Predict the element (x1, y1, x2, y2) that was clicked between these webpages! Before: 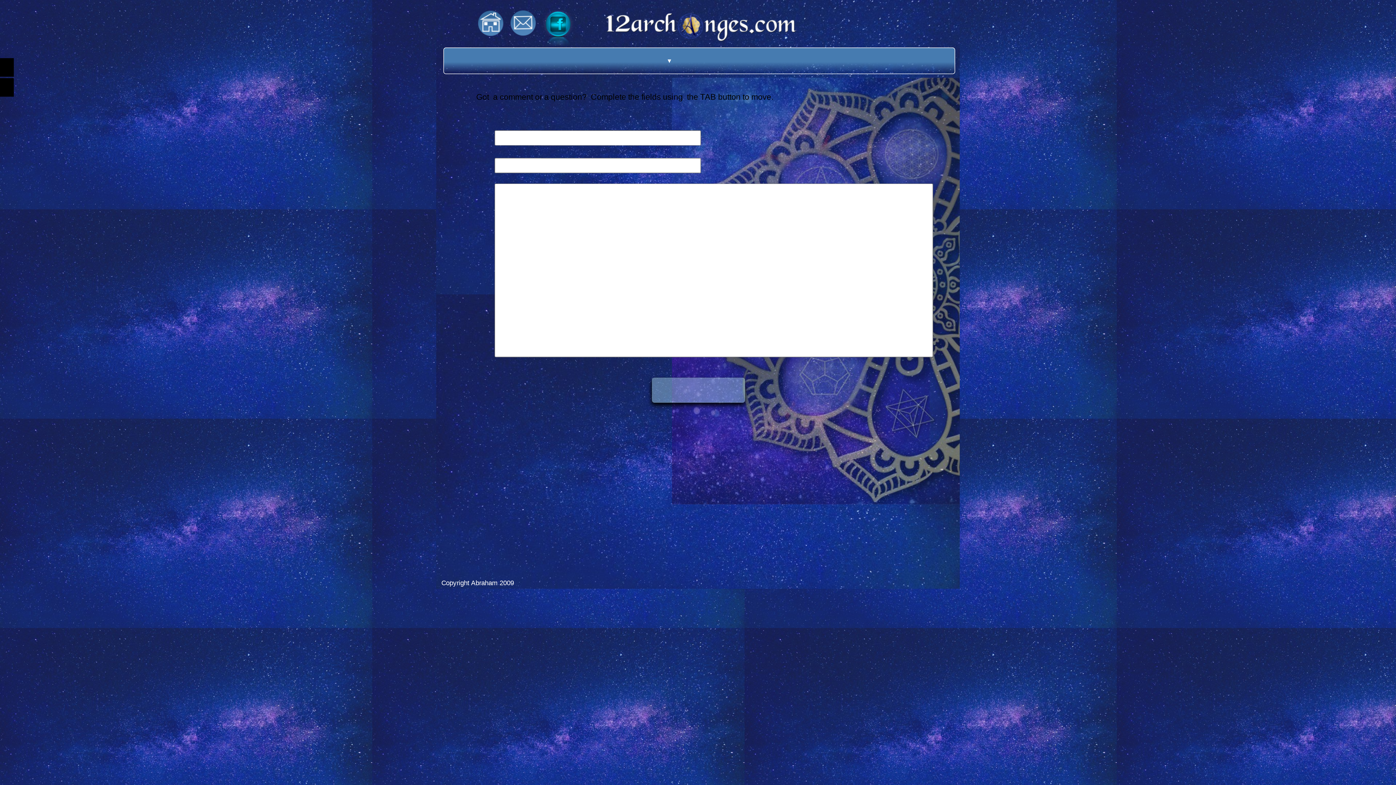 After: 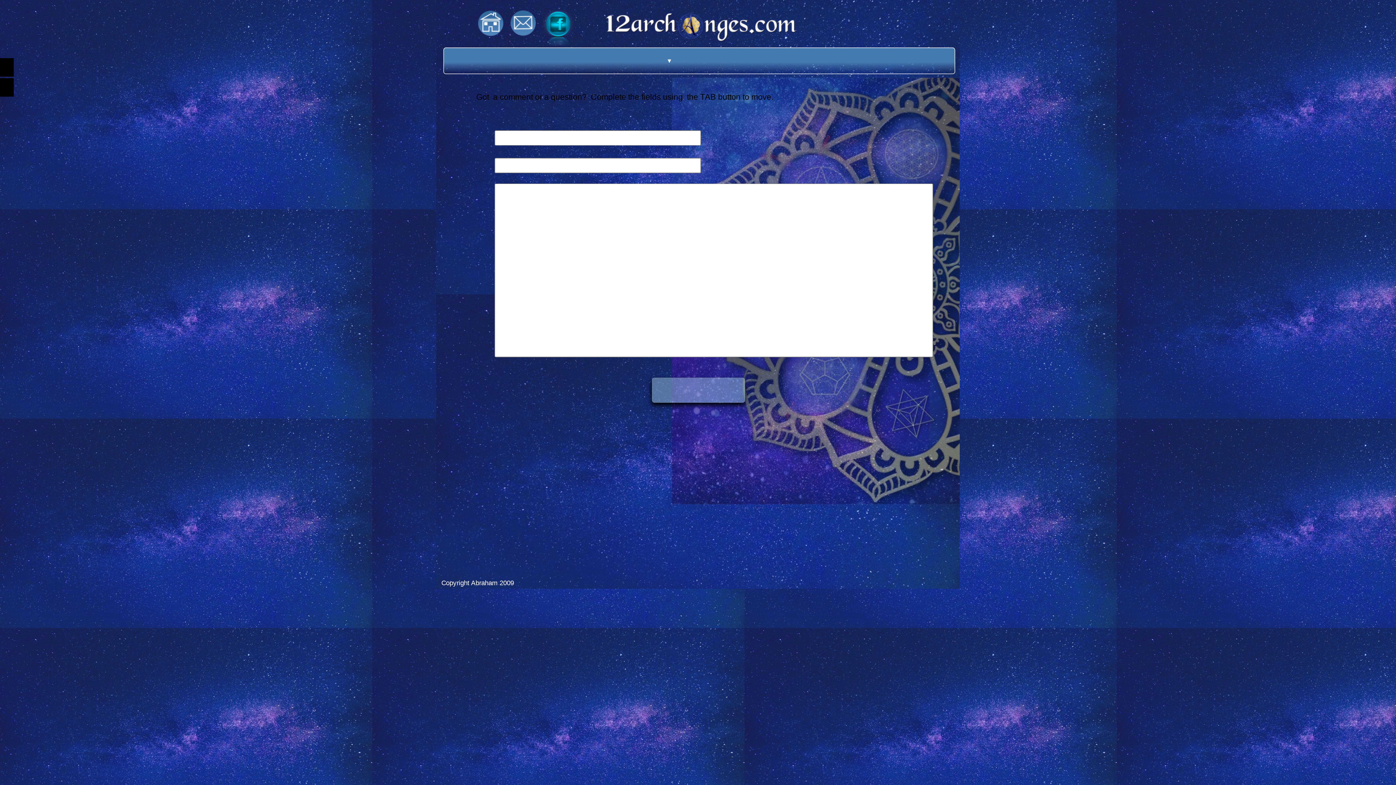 Action: bbox: (676, 48, 686, 73)